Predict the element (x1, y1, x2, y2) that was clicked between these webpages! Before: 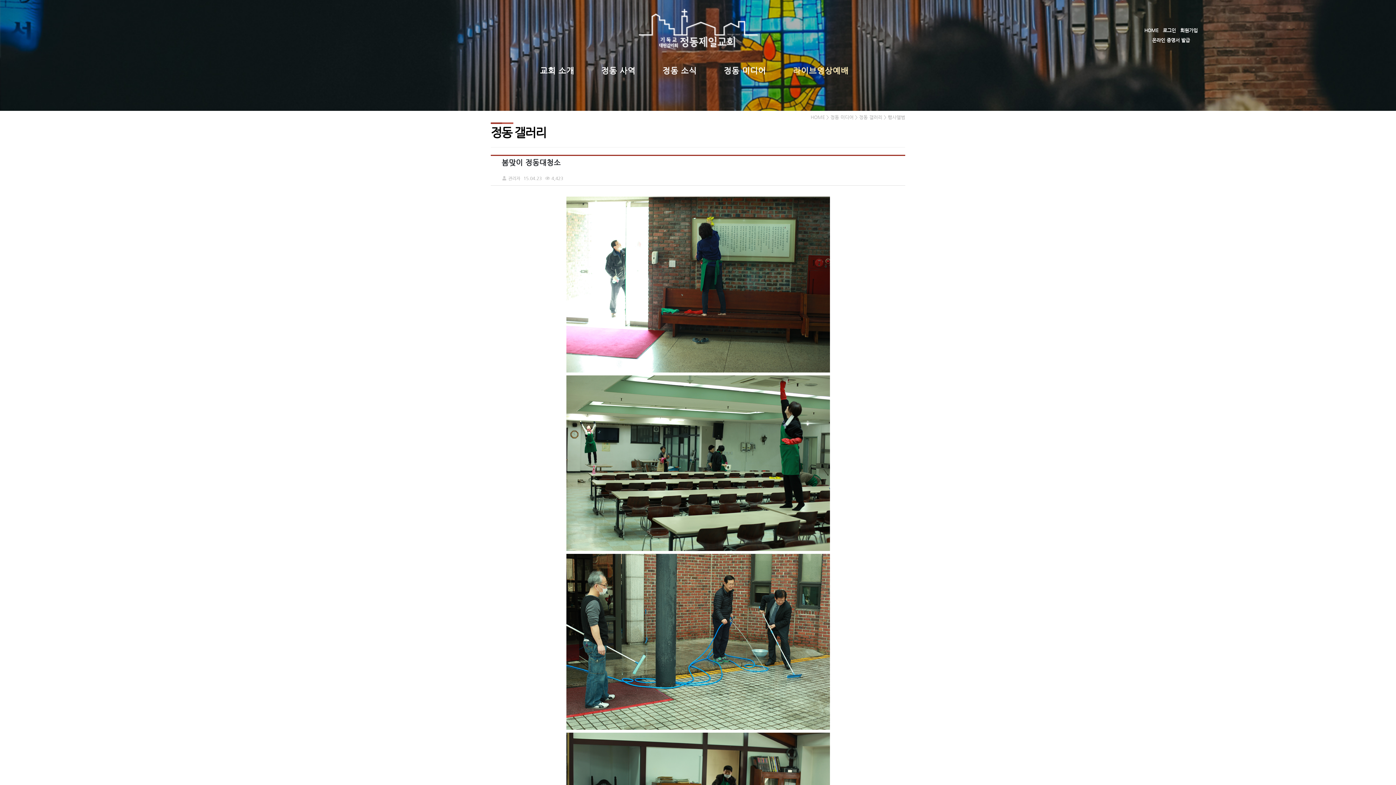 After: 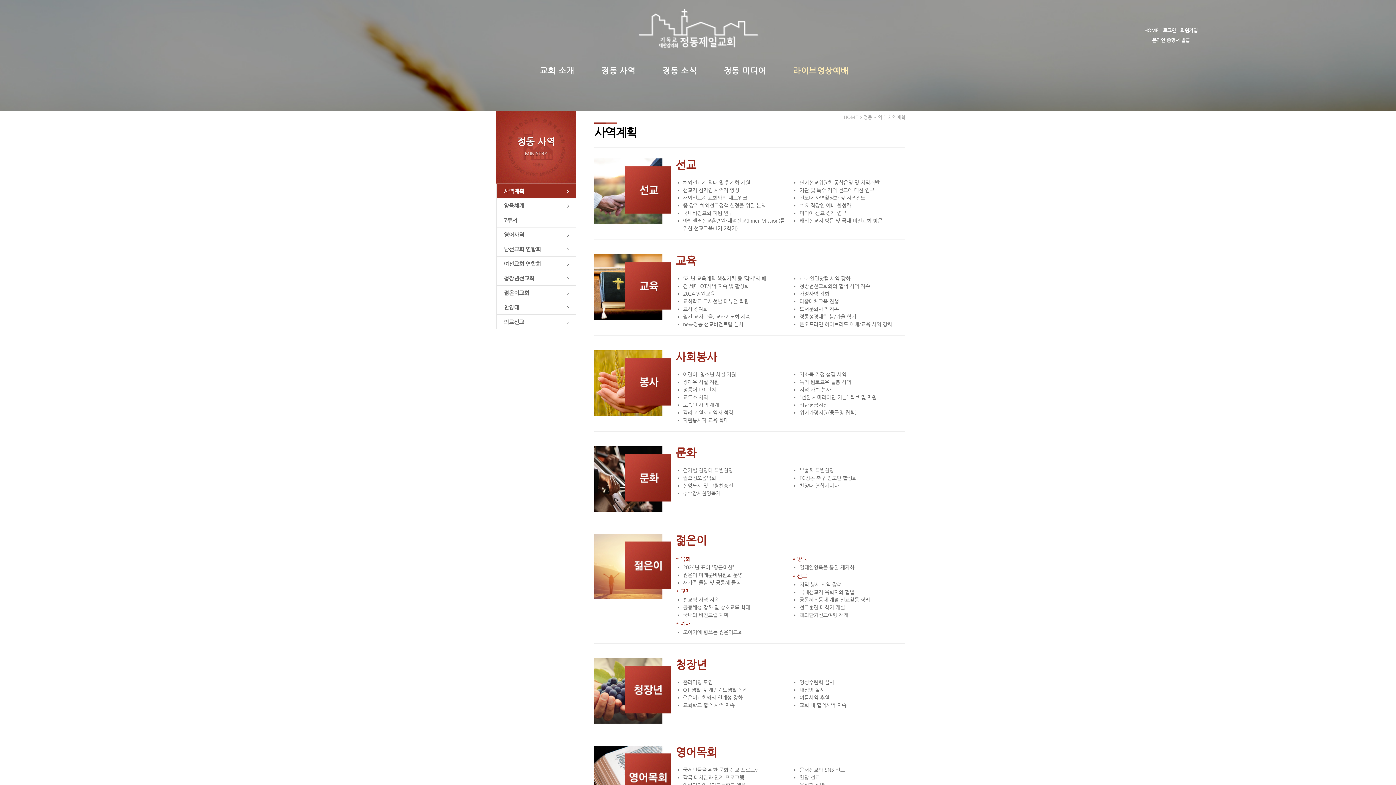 Action: label: 정동 사역 bbox: (592, 56, 644, 85)